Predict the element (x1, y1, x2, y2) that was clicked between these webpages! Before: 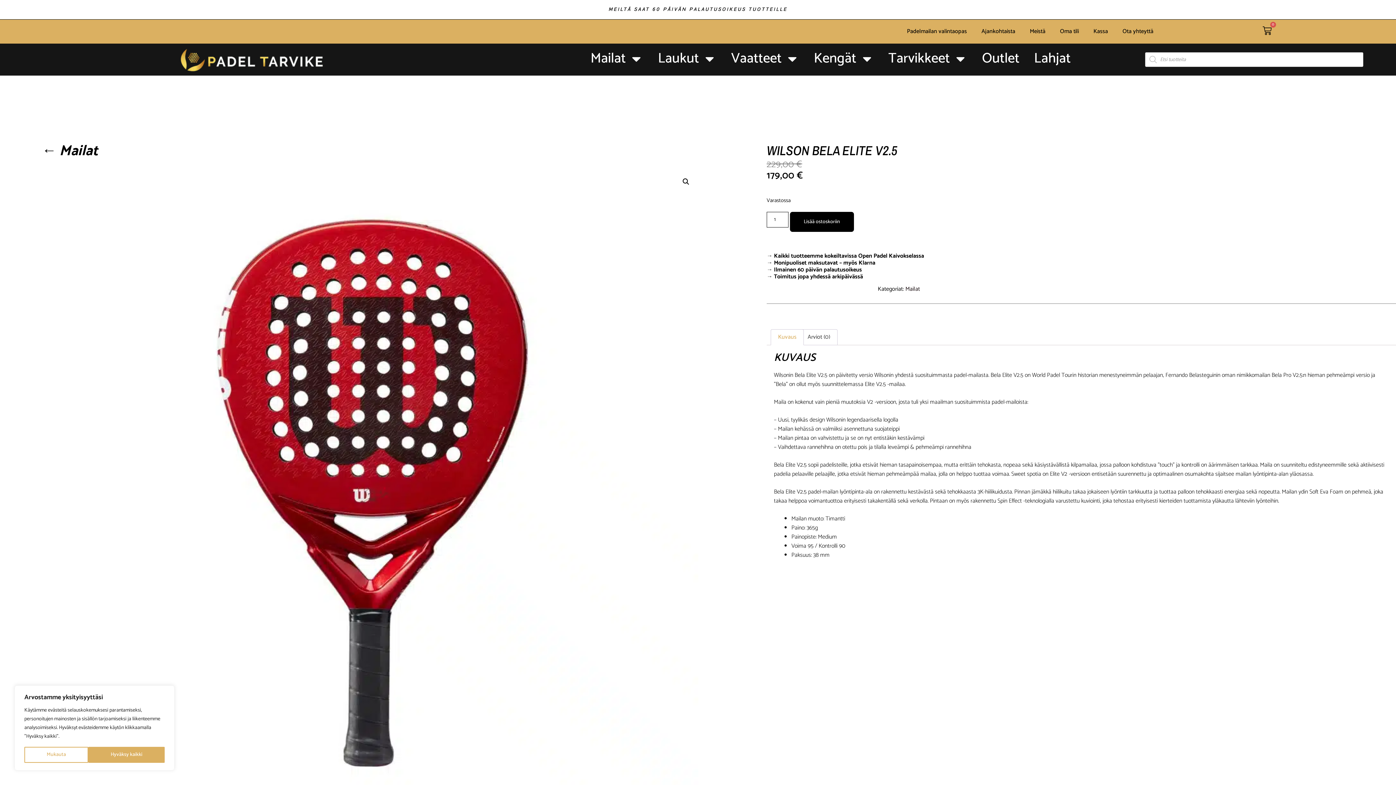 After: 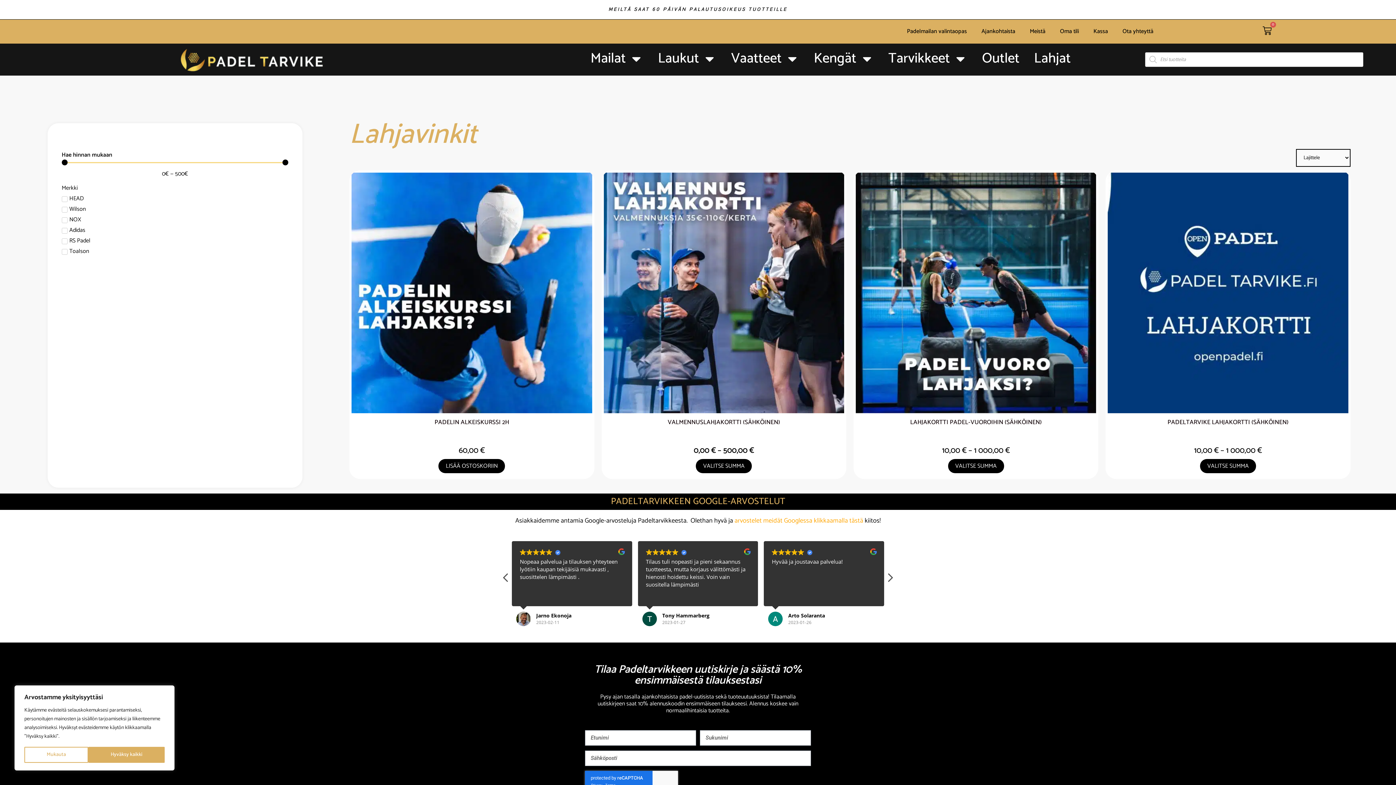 Action: label: Lahjat bbox: (1027, 47, 1078, 70)